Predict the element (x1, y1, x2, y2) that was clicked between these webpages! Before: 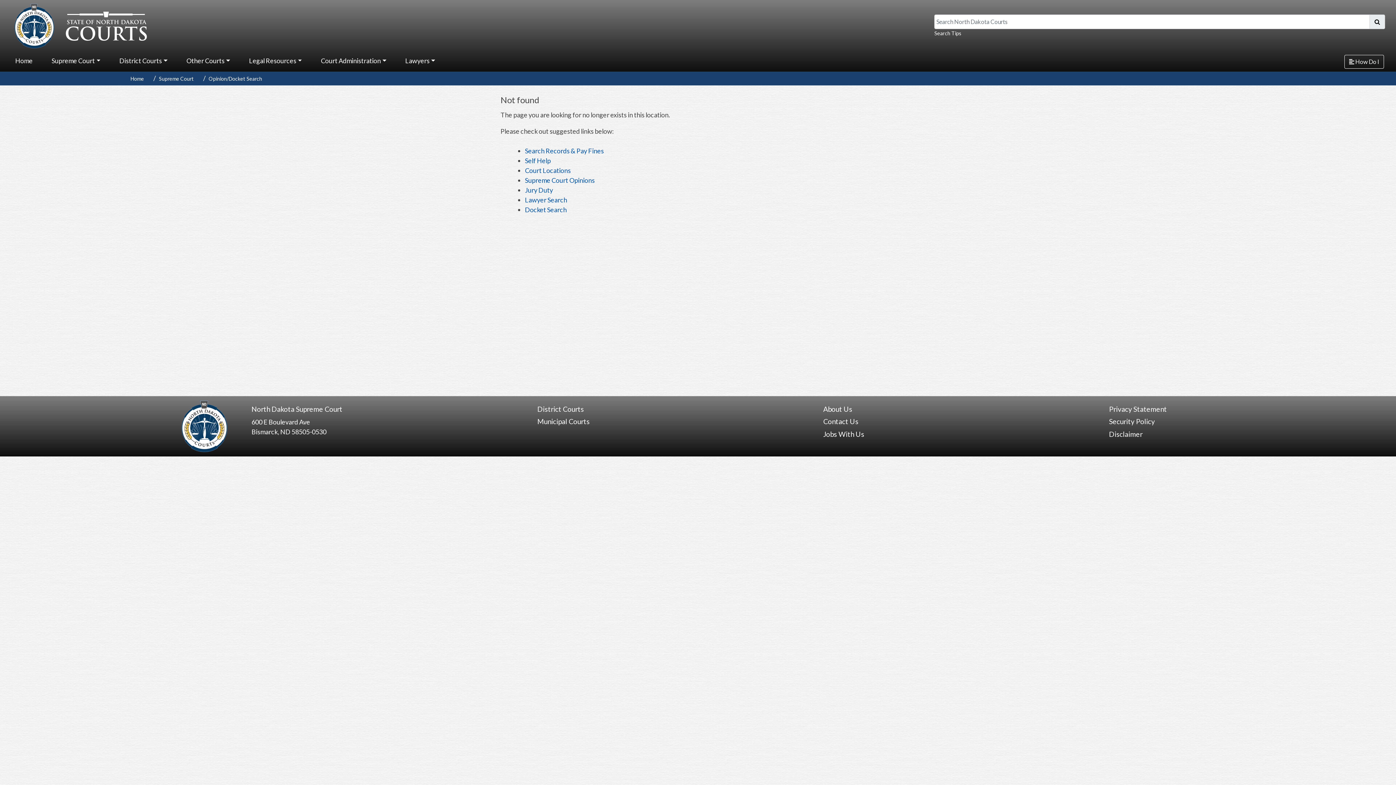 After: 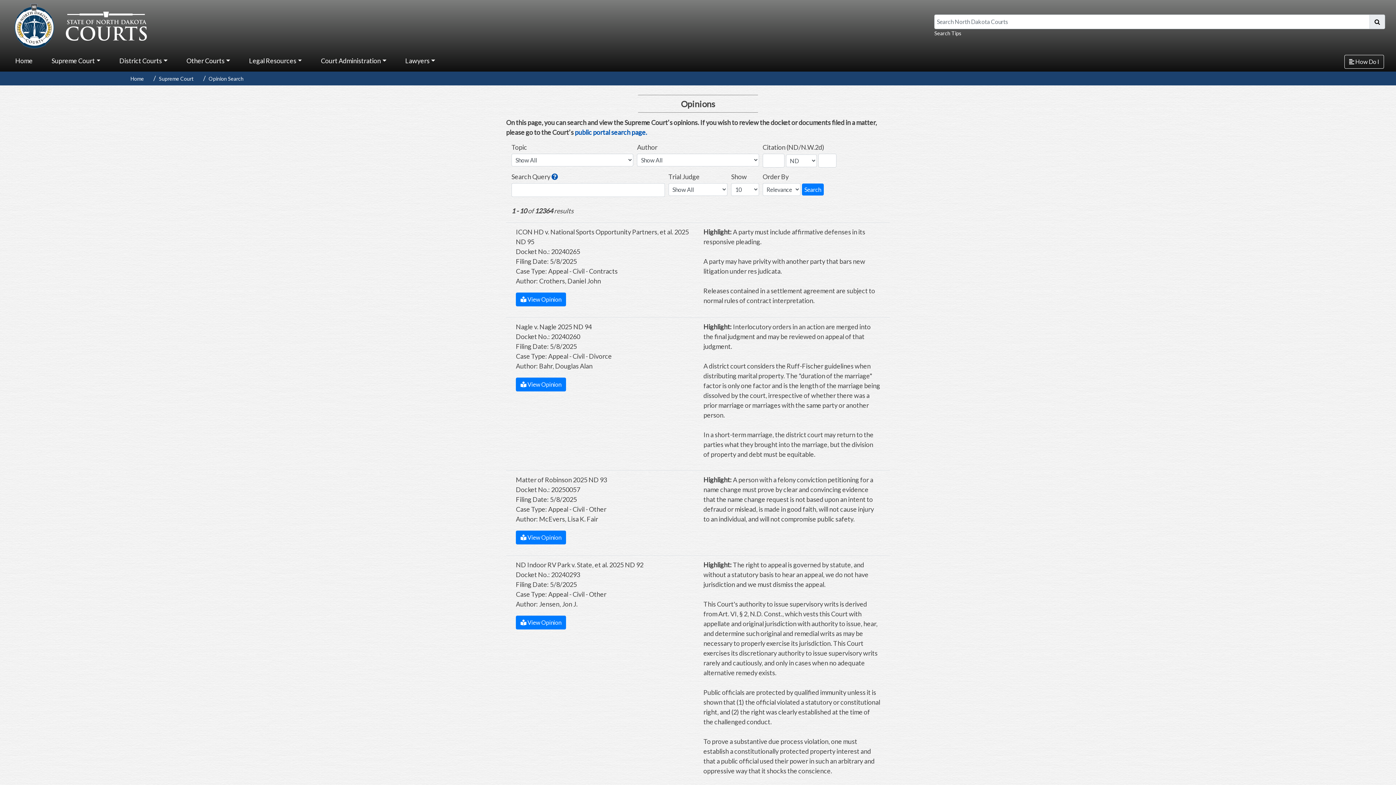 Action: label: Supreme Court Opinions bbox: (525, 176, 594, 184)